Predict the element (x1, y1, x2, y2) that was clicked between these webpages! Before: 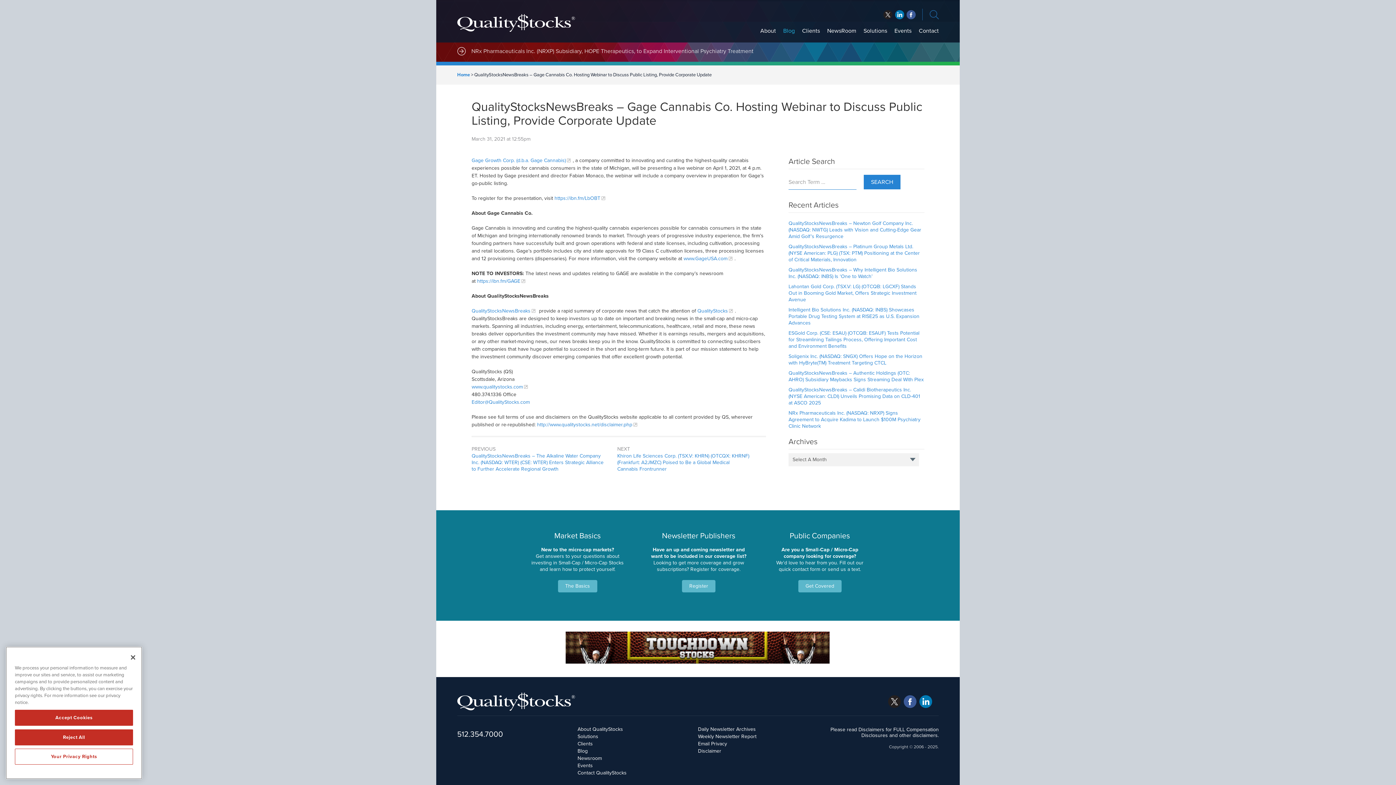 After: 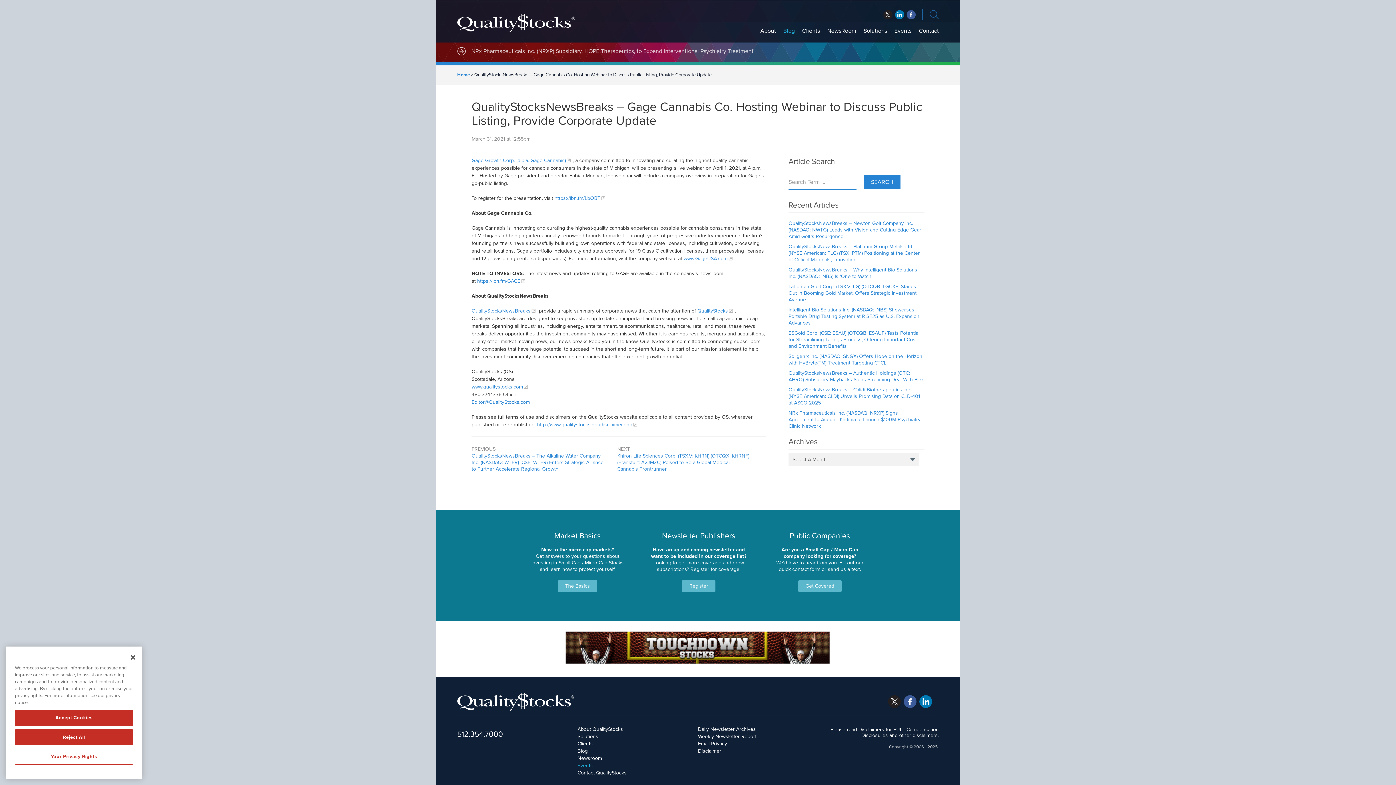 Action: bbox: (577, 762, 593, 769) label: Events